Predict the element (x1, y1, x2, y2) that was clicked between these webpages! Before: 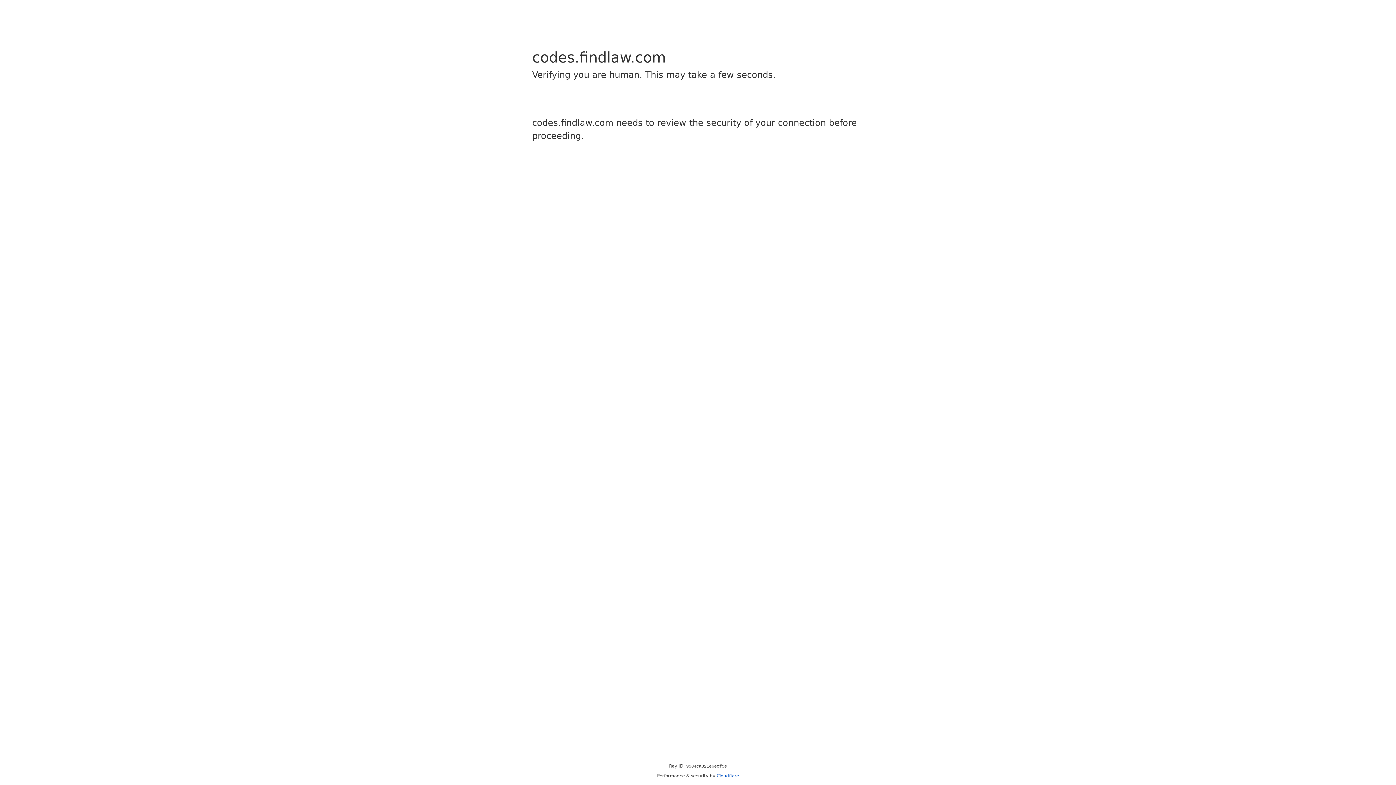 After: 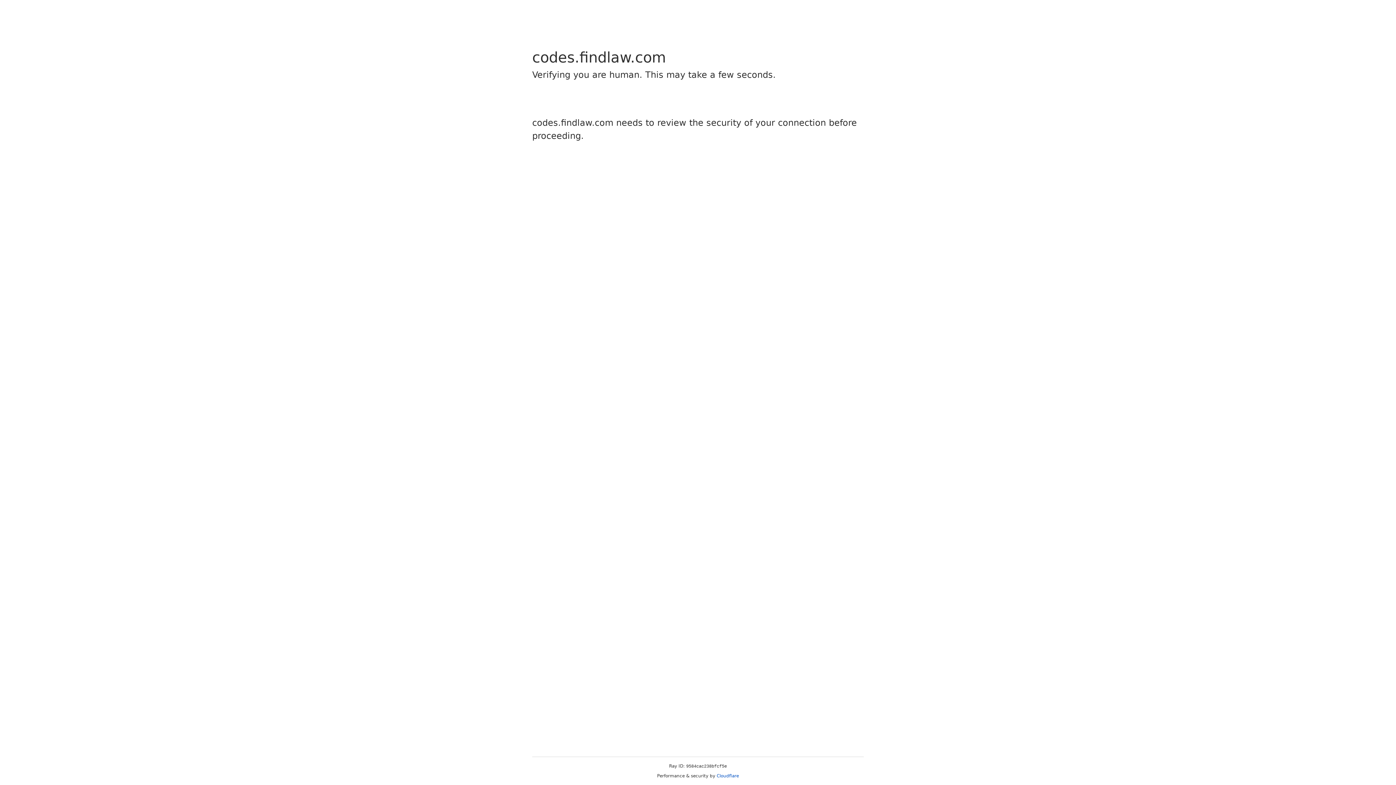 Action: label: Cloudflare bbox: (716, 773, 739, 778)